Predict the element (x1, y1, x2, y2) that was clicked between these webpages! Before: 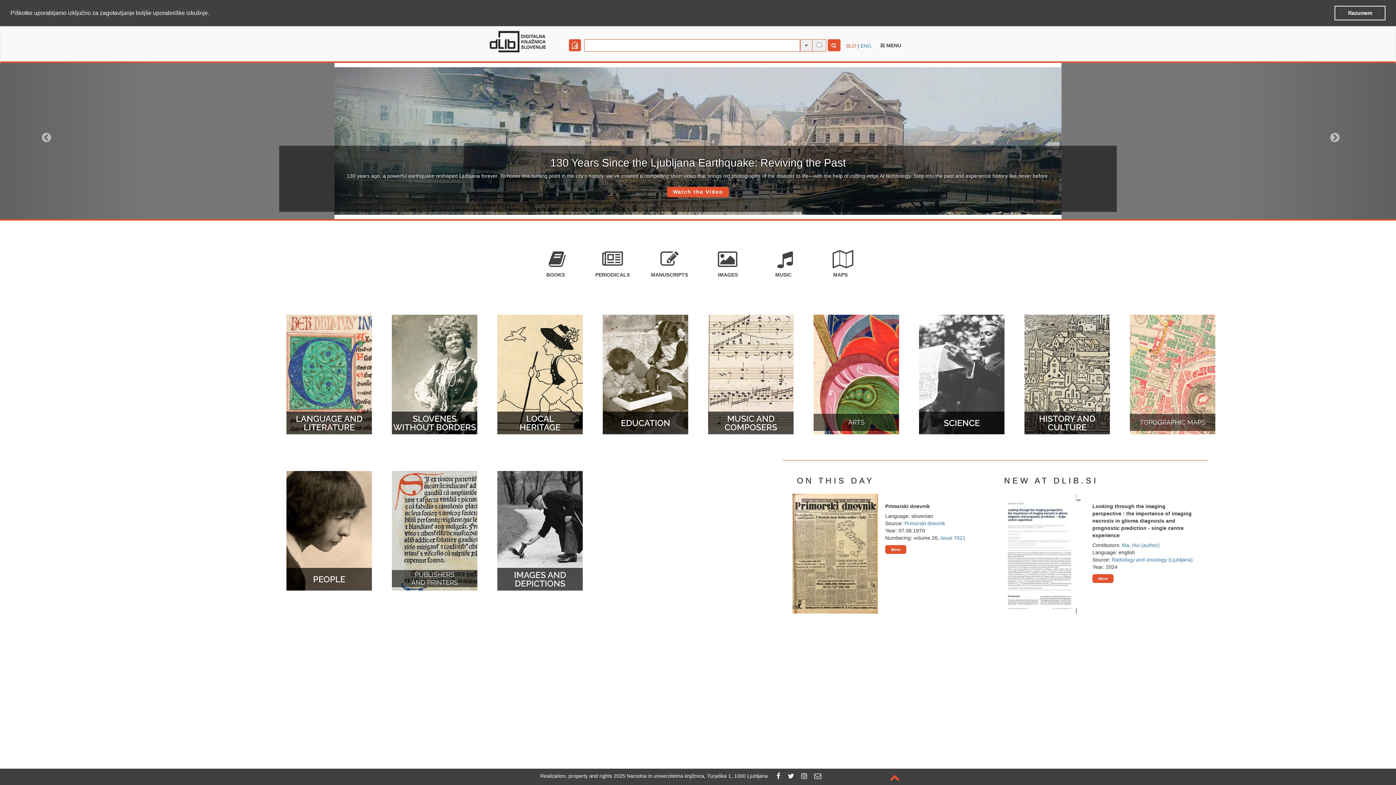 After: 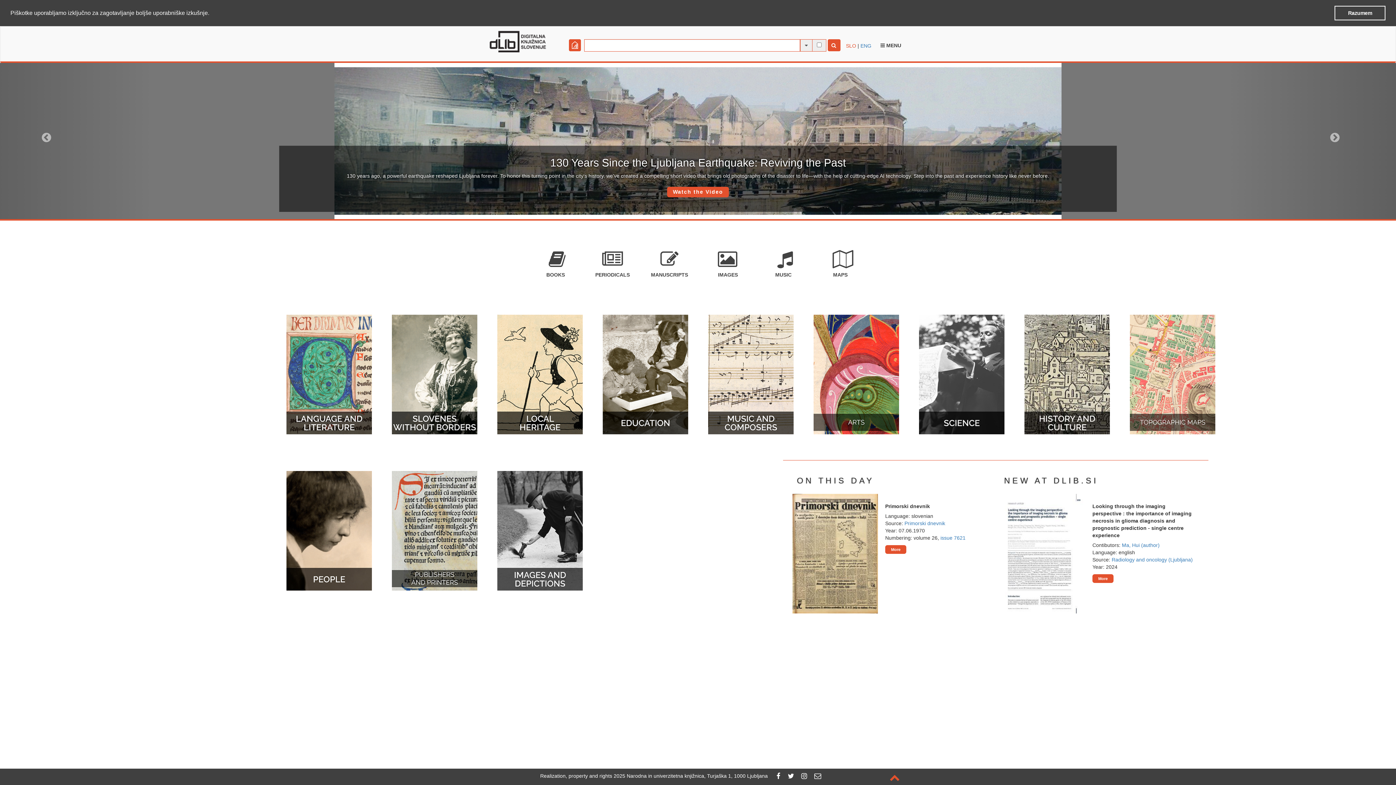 Action: bbox: (788, 773, 794, 779)